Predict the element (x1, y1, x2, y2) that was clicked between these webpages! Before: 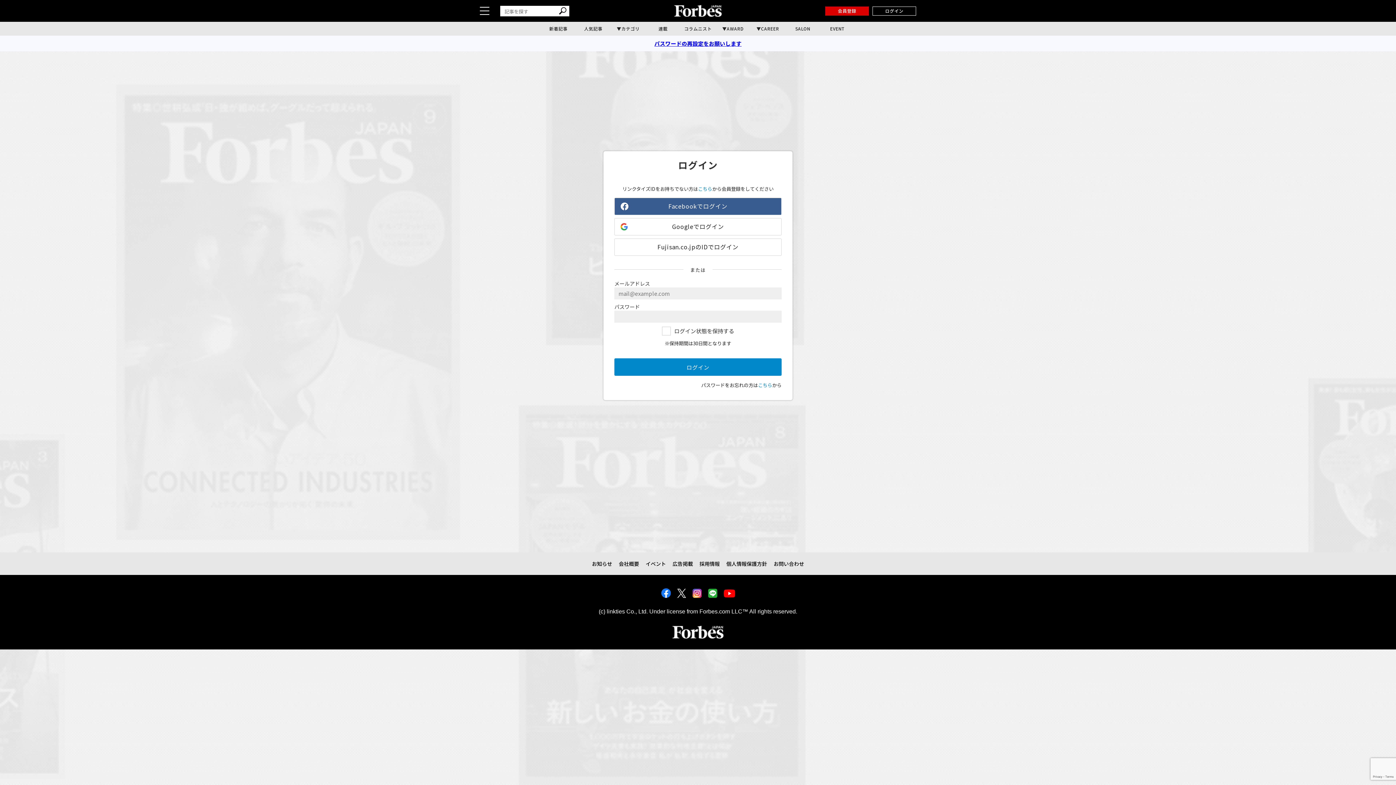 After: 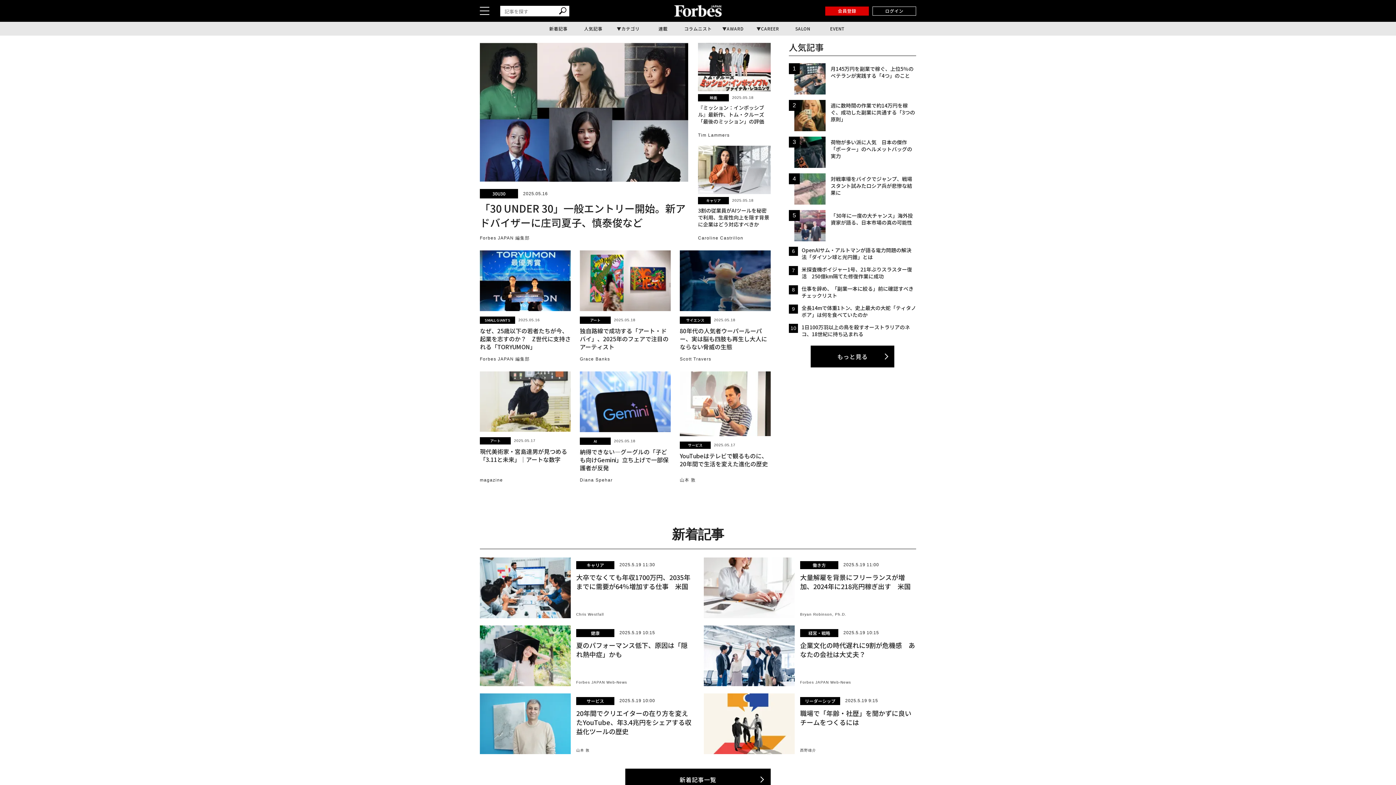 Action: bbox: (672, 626, 723, 638)